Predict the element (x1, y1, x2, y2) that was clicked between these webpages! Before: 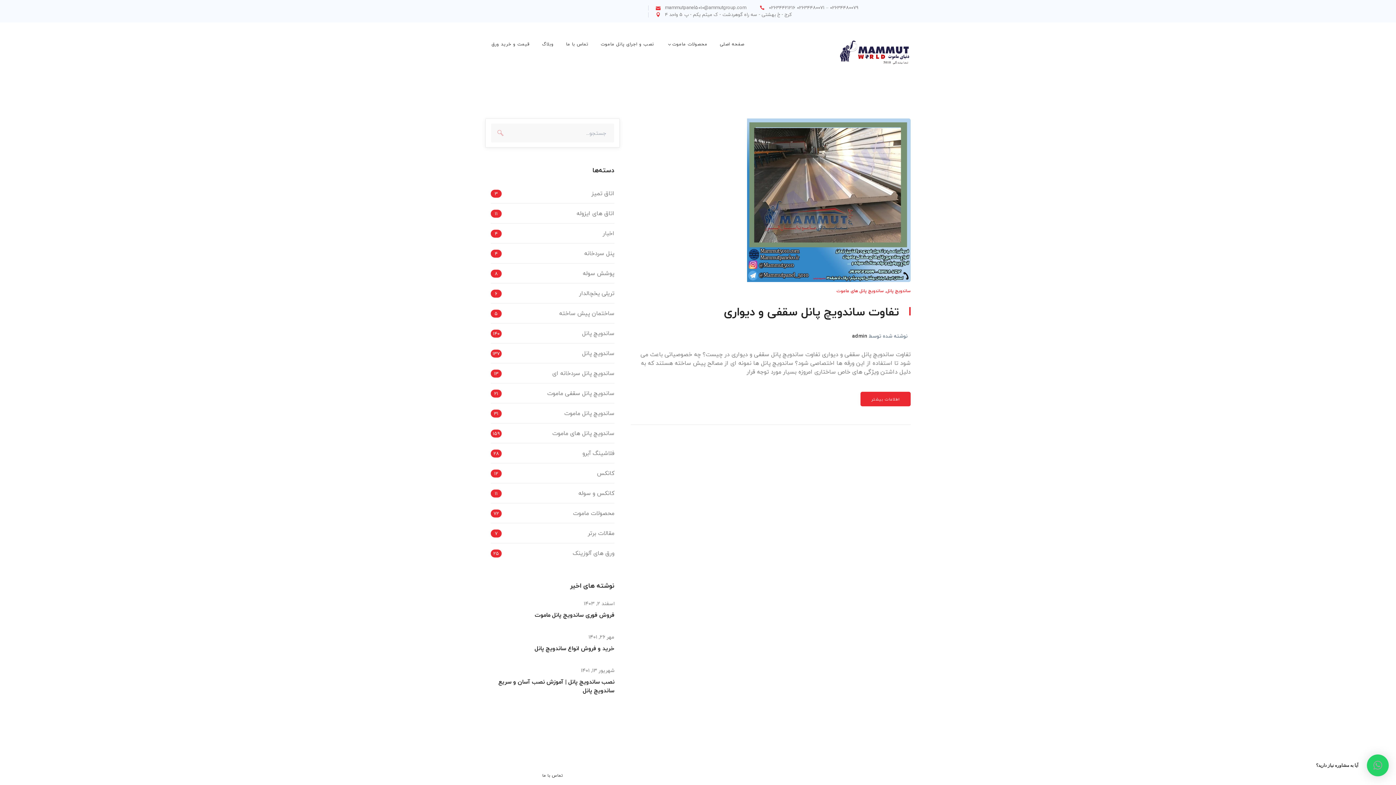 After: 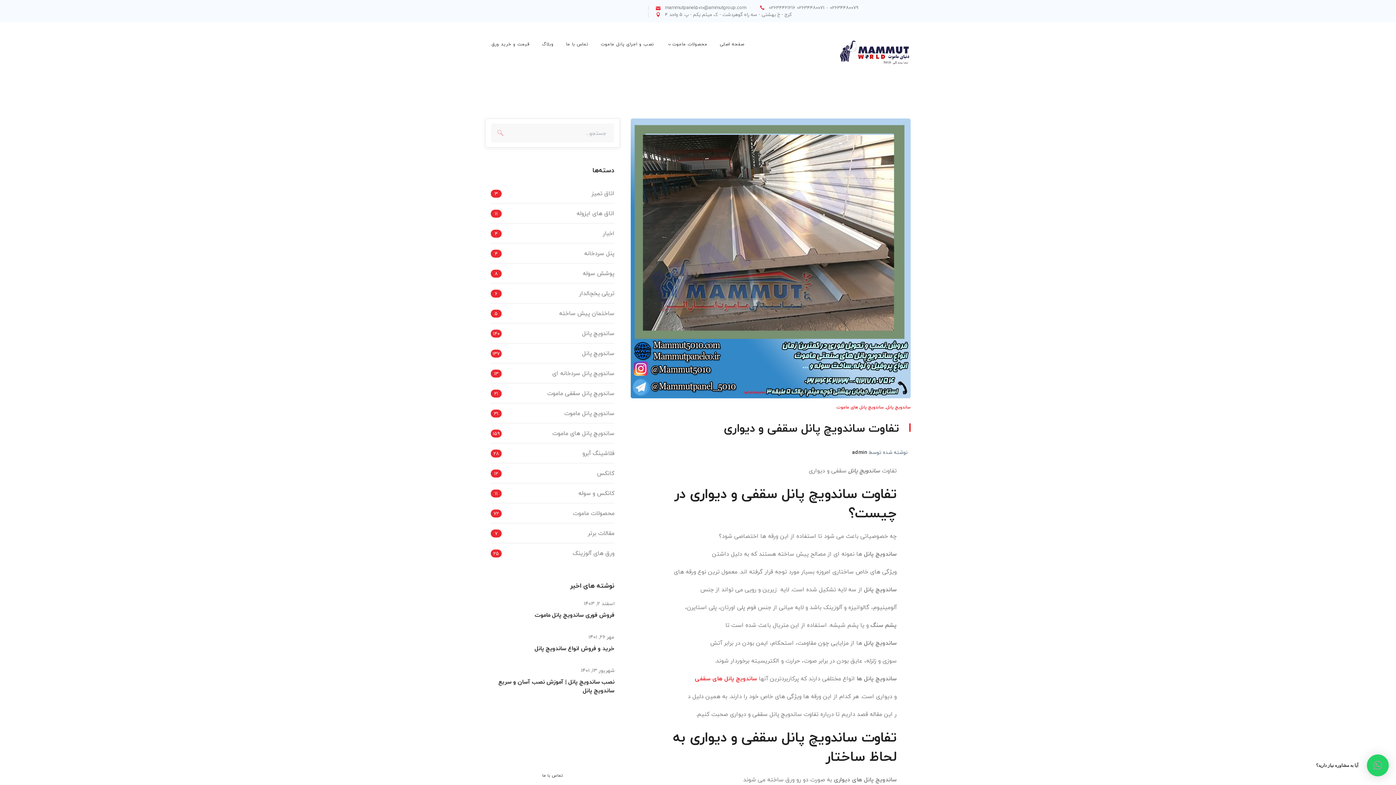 Action: label: تفاوت ساندویچ پانل سقفی و دیواری bbox: (724, 301, 899, 321)